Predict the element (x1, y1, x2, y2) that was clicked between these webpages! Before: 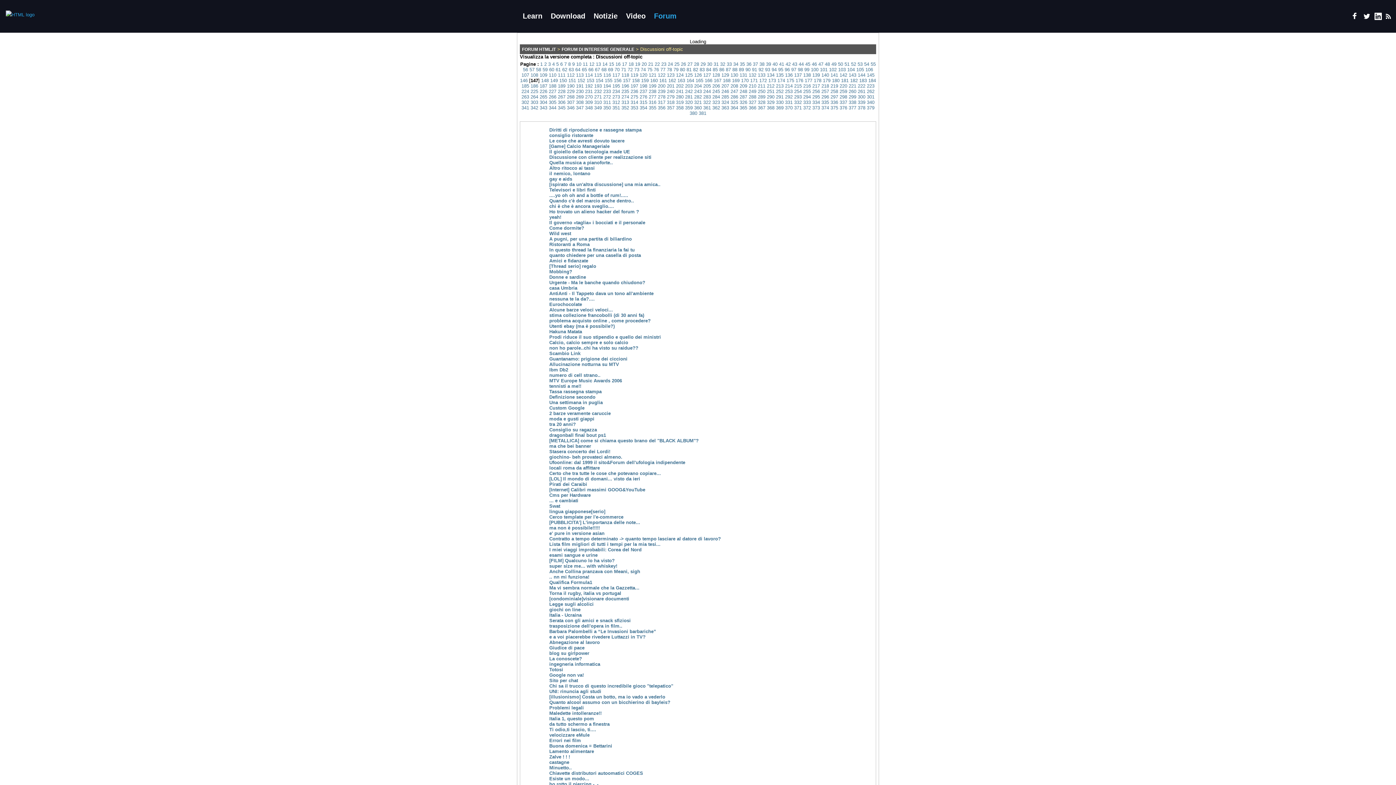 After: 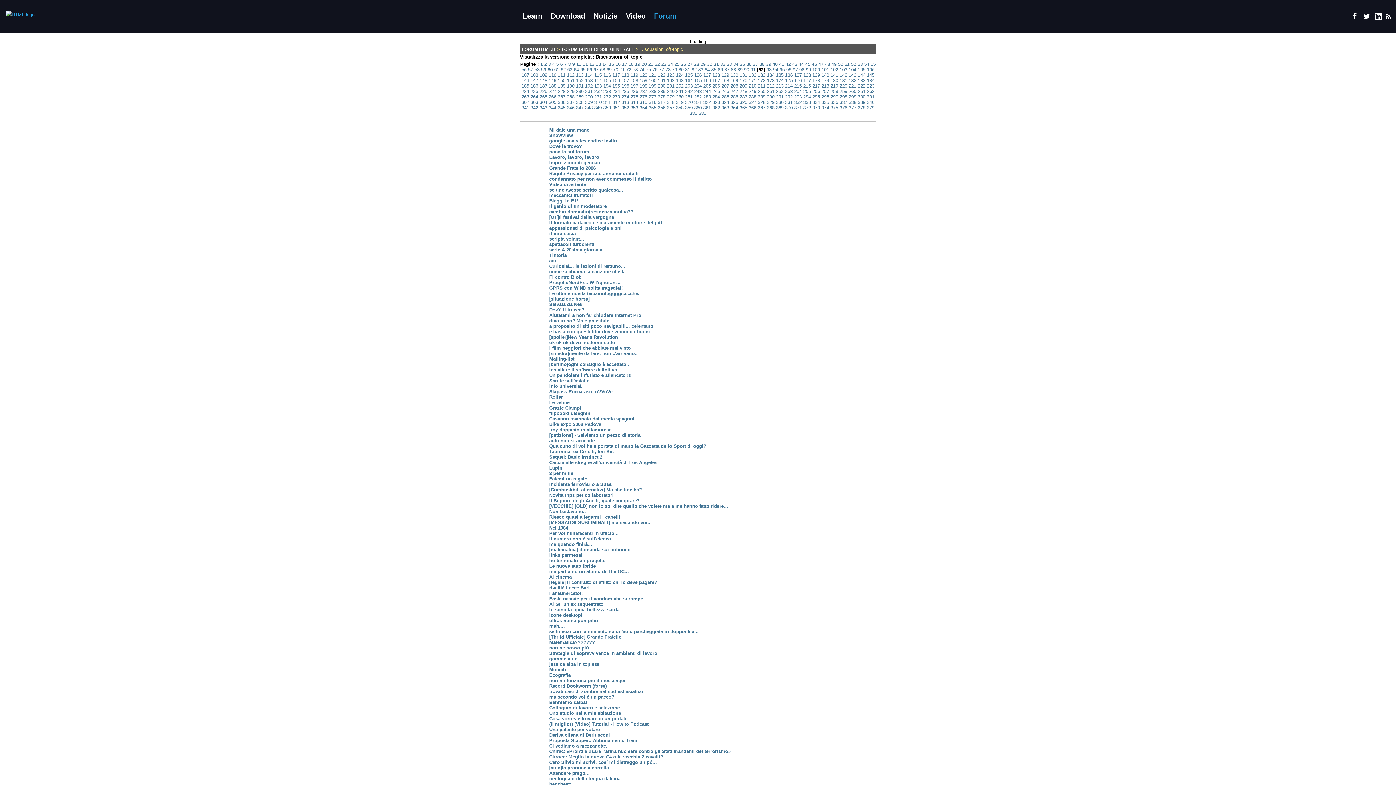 Action: label: 92 bbox: (758, 66, 763, 72)